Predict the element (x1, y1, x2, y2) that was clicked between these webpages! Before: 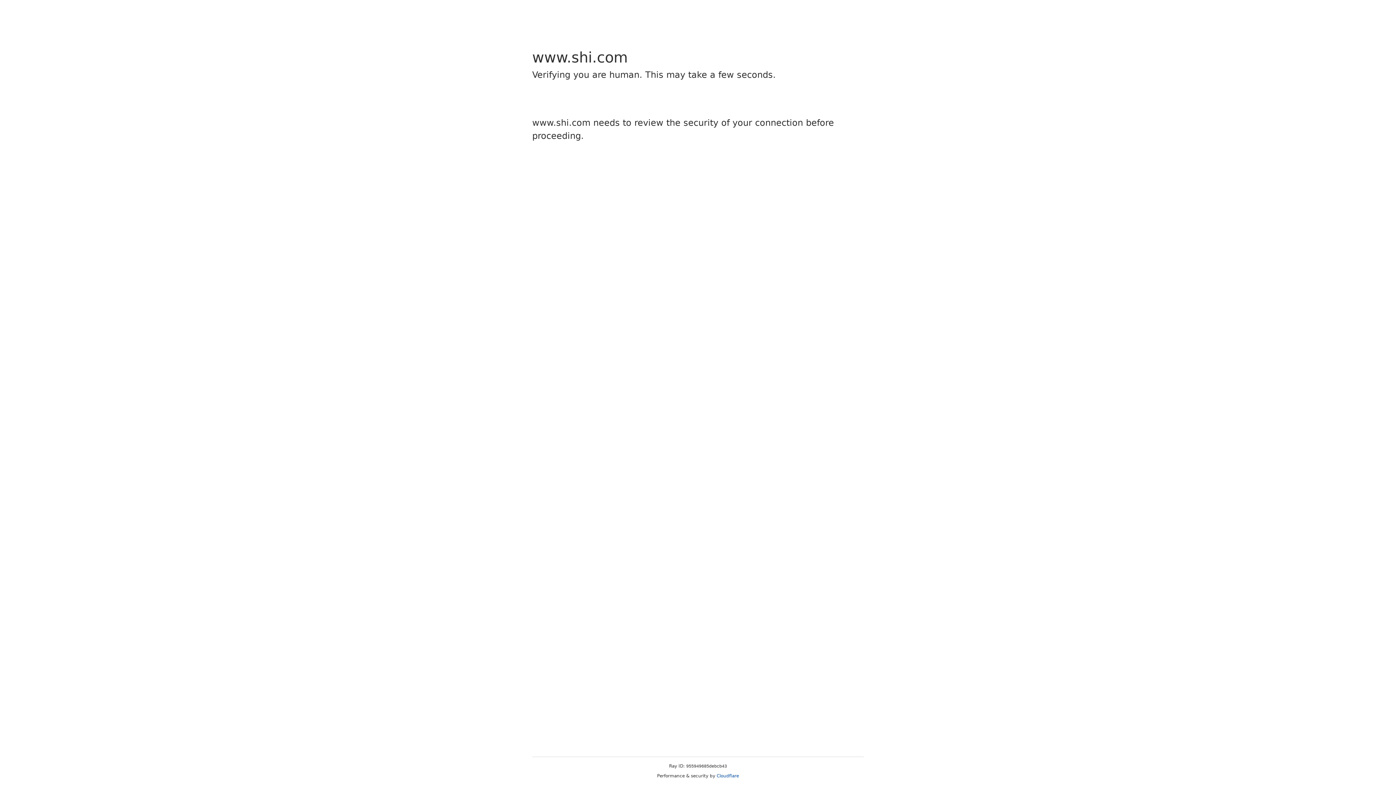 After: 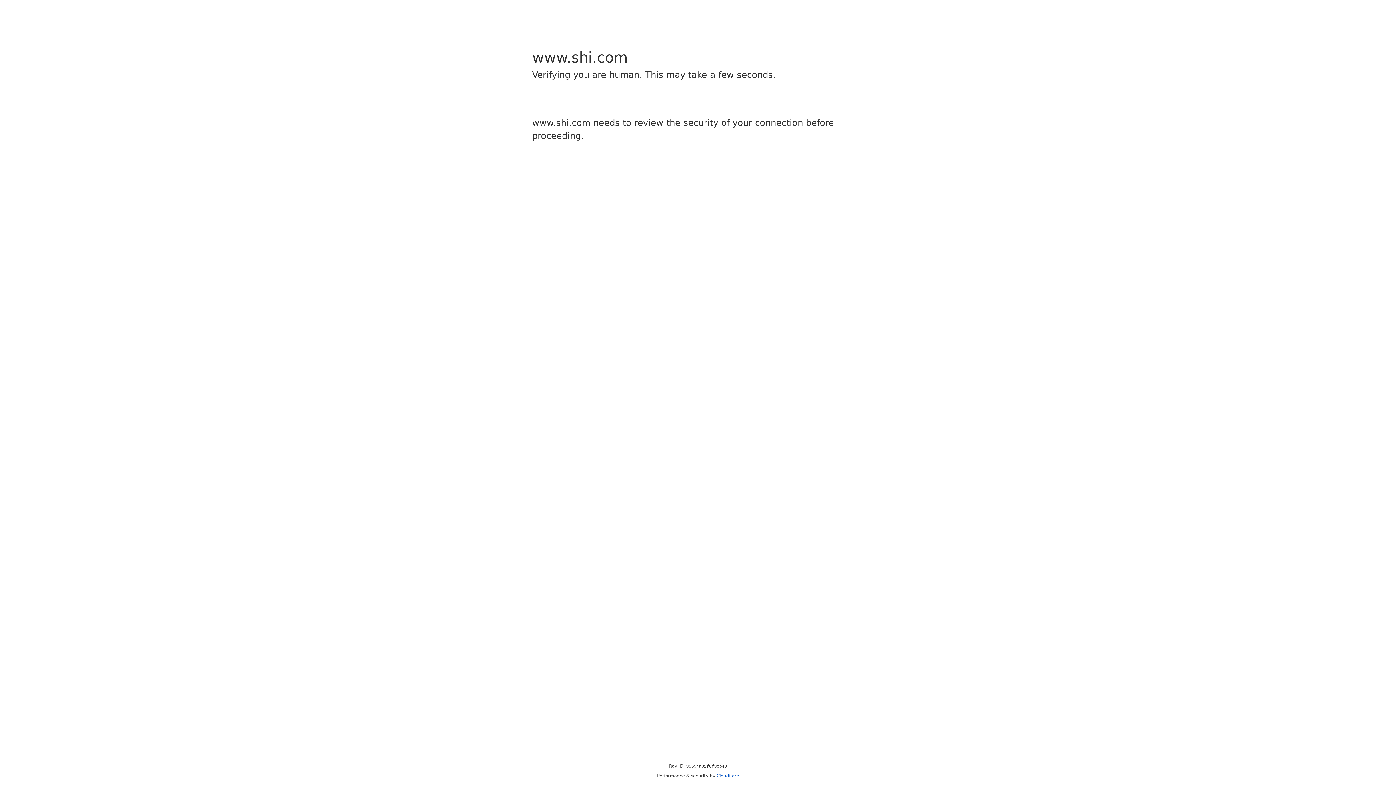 Action: bbox: (716, 773, 739, 778) label: Cloudflare